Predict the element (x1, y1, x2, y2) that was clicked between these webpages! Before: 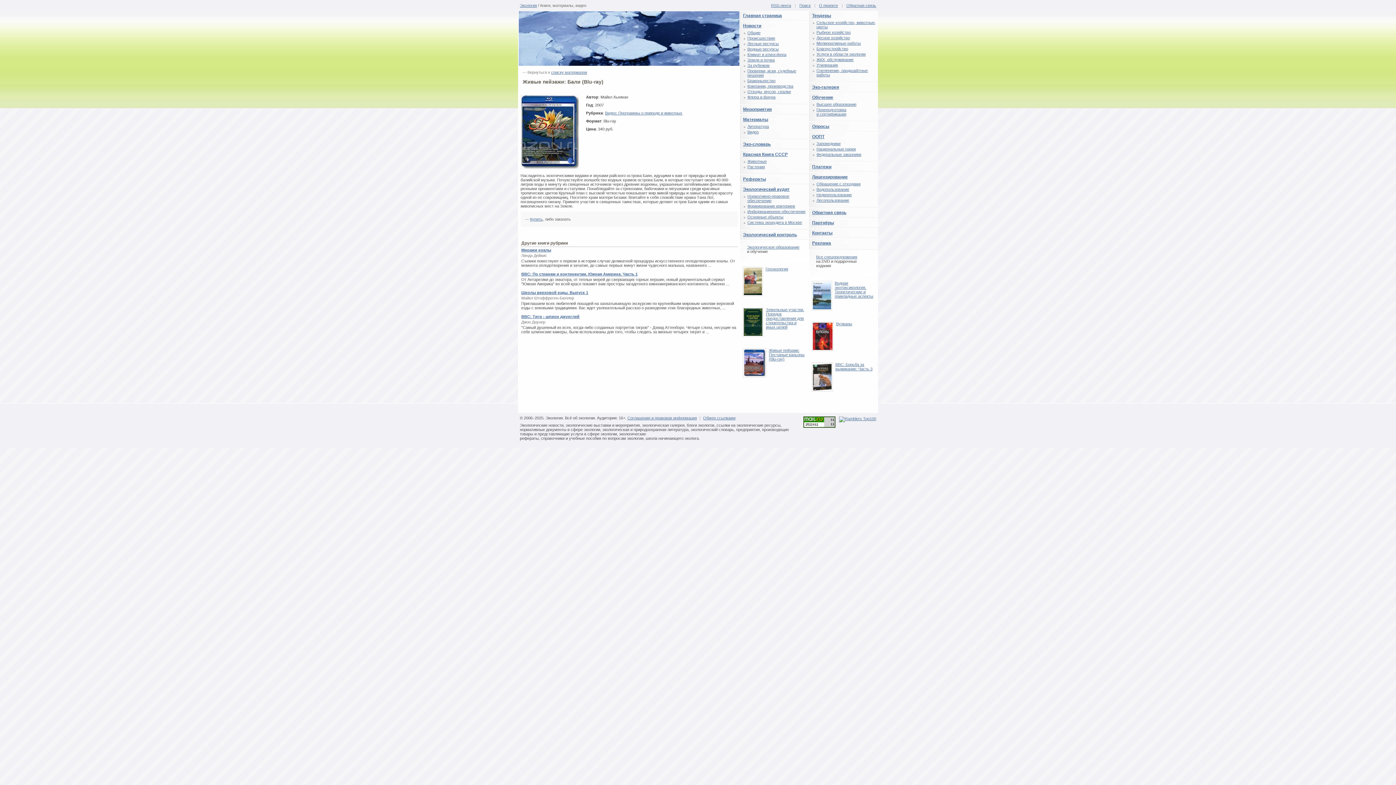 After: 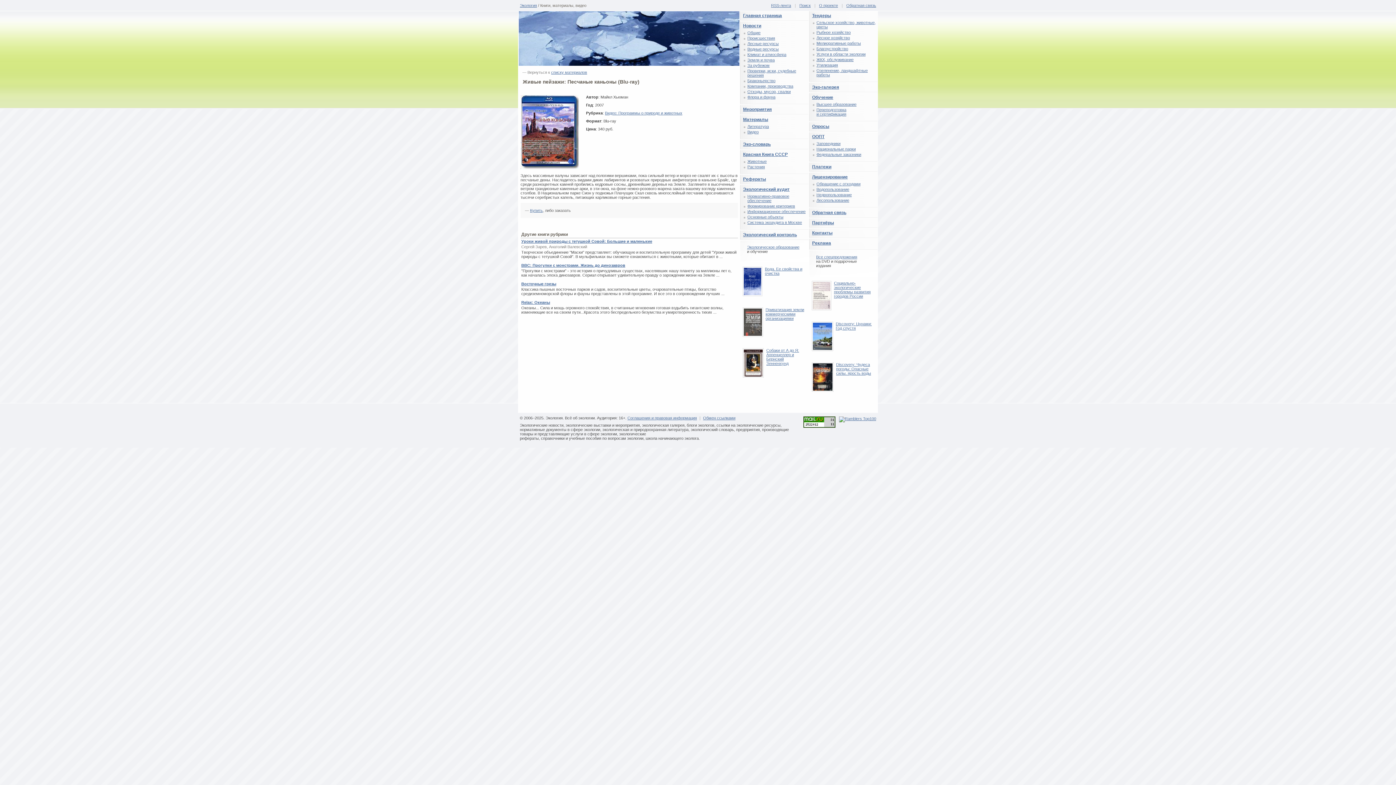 Action: label: Живые пейзажи: Песчаные каньоны (Blu-ray) bbox: (769, 348, 804, 361)